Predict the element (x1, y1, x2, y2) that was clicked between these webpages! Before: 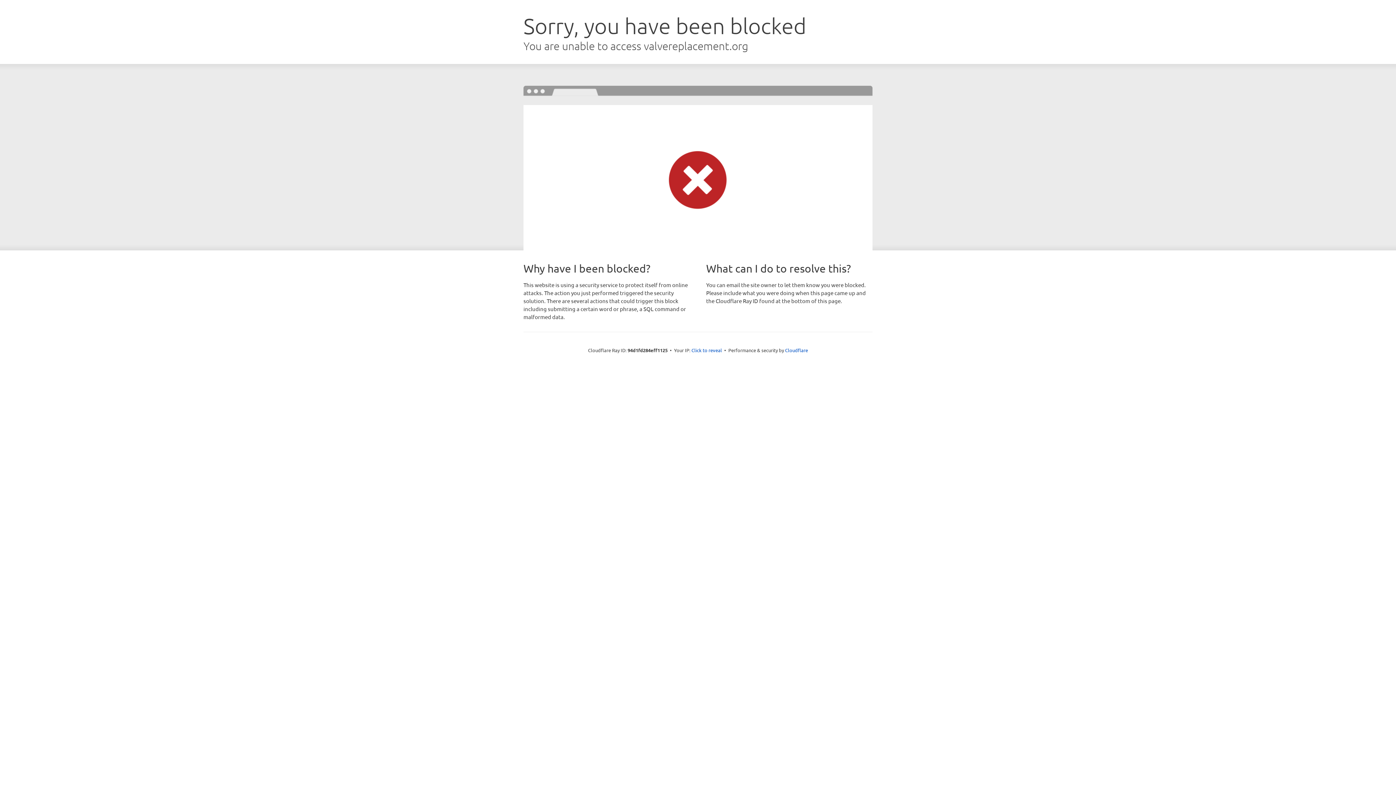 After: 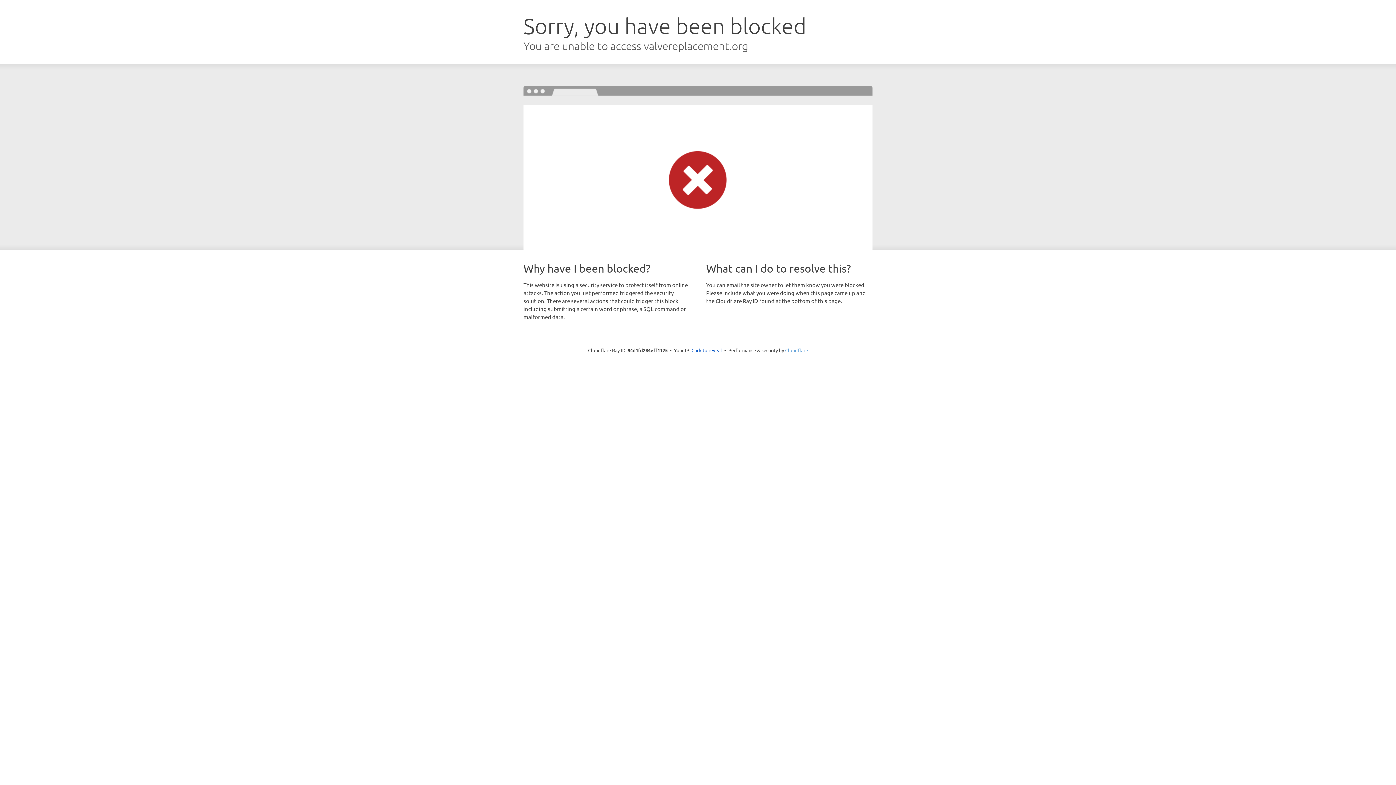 Action: label: Cloudflare bbox: (785, 347, 808, 353)